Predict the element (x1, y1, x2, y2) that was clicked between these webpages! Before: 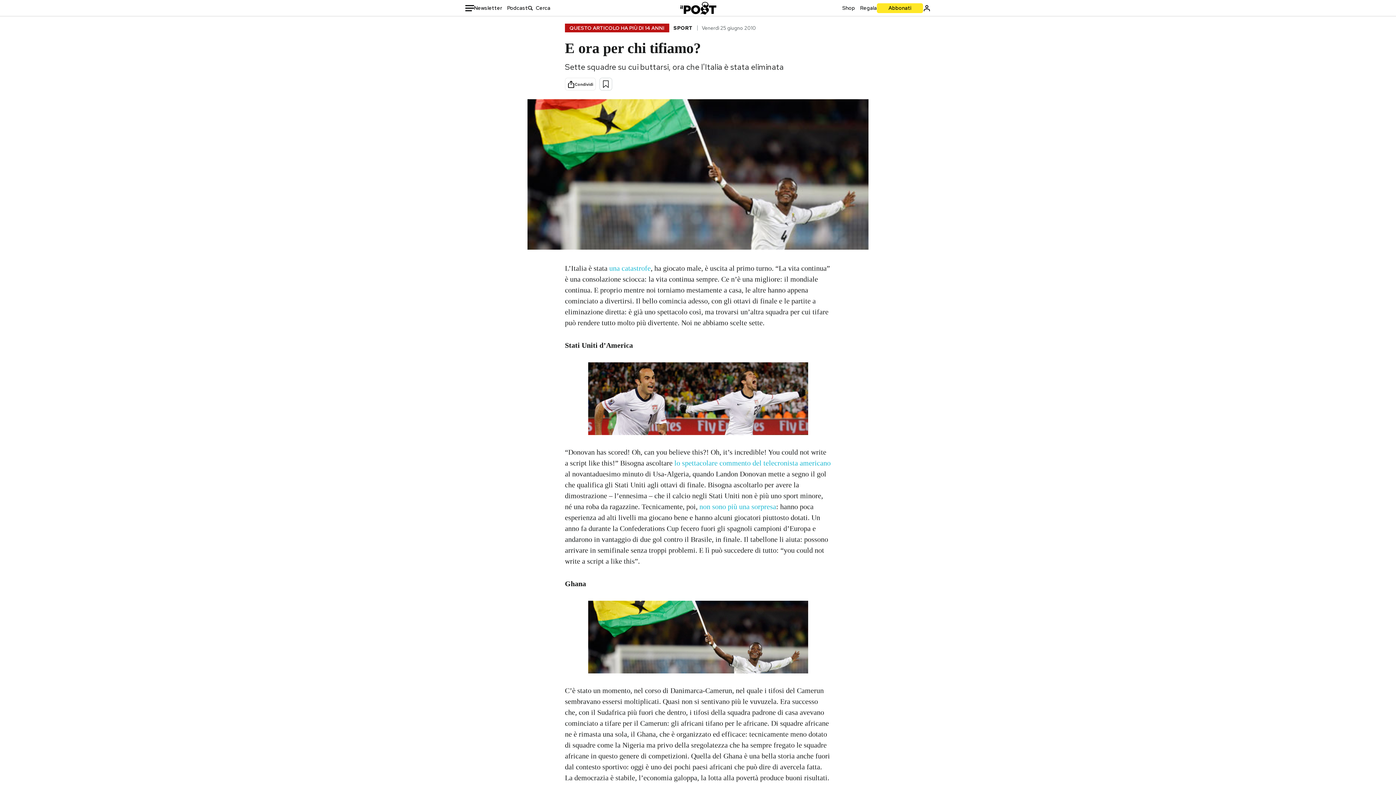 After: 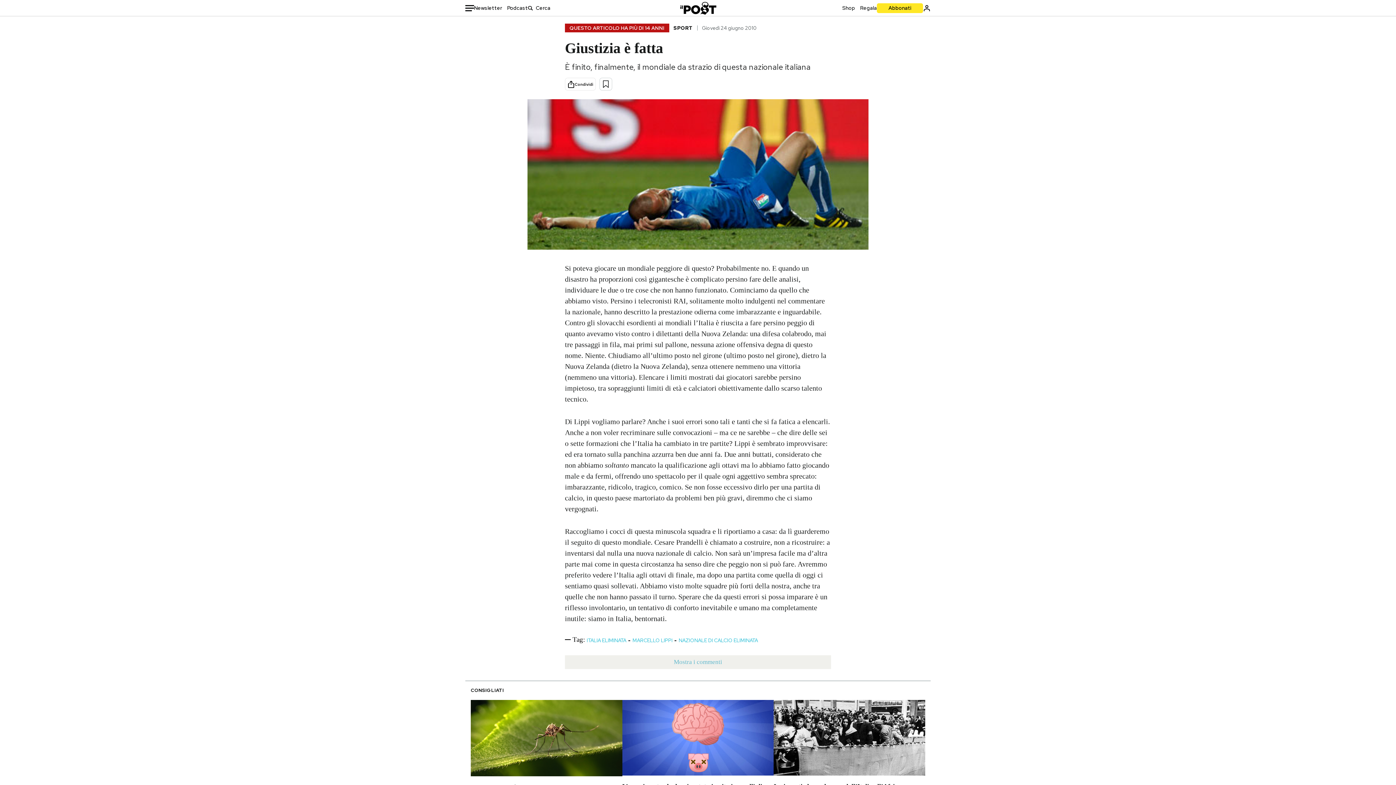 Action: bbox: (609, 264, 650, 272) label: una catastrofe